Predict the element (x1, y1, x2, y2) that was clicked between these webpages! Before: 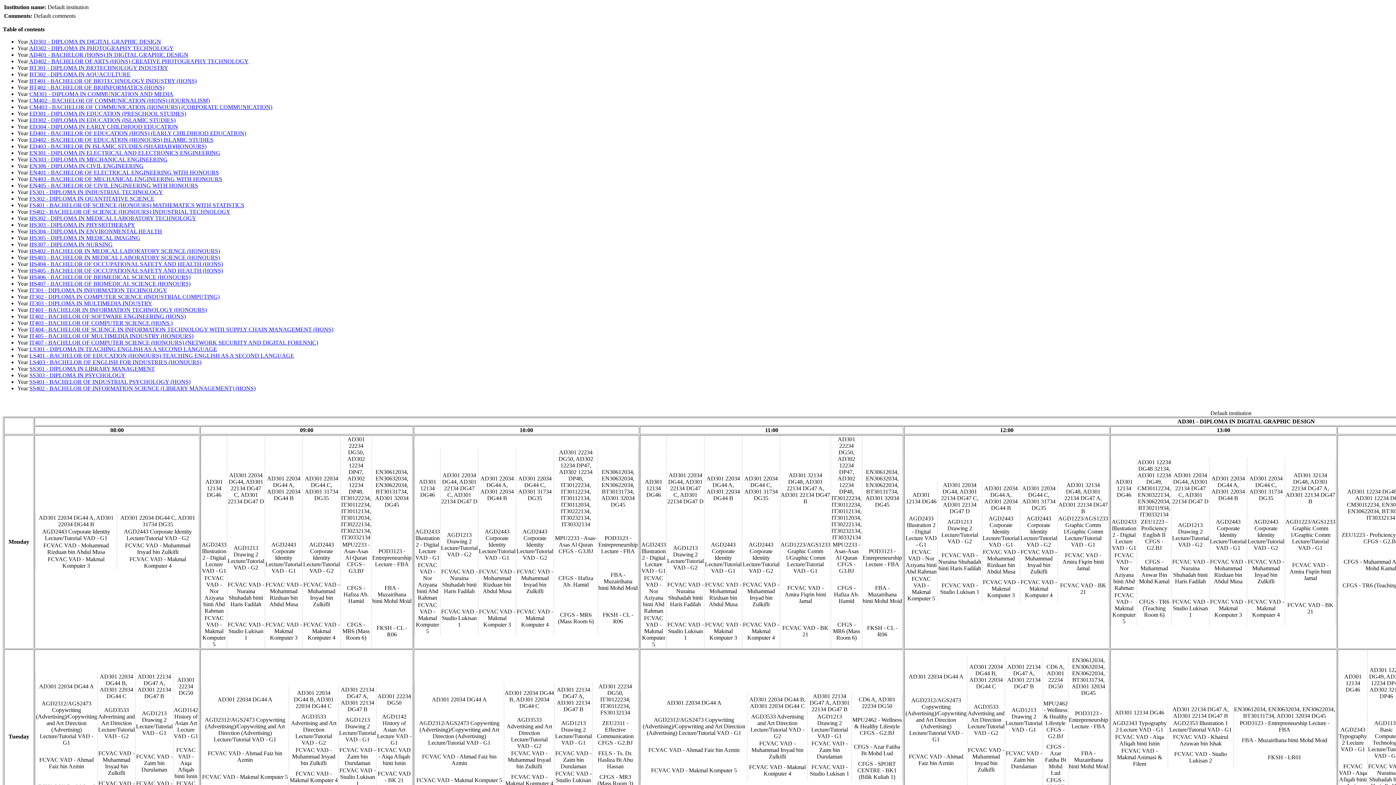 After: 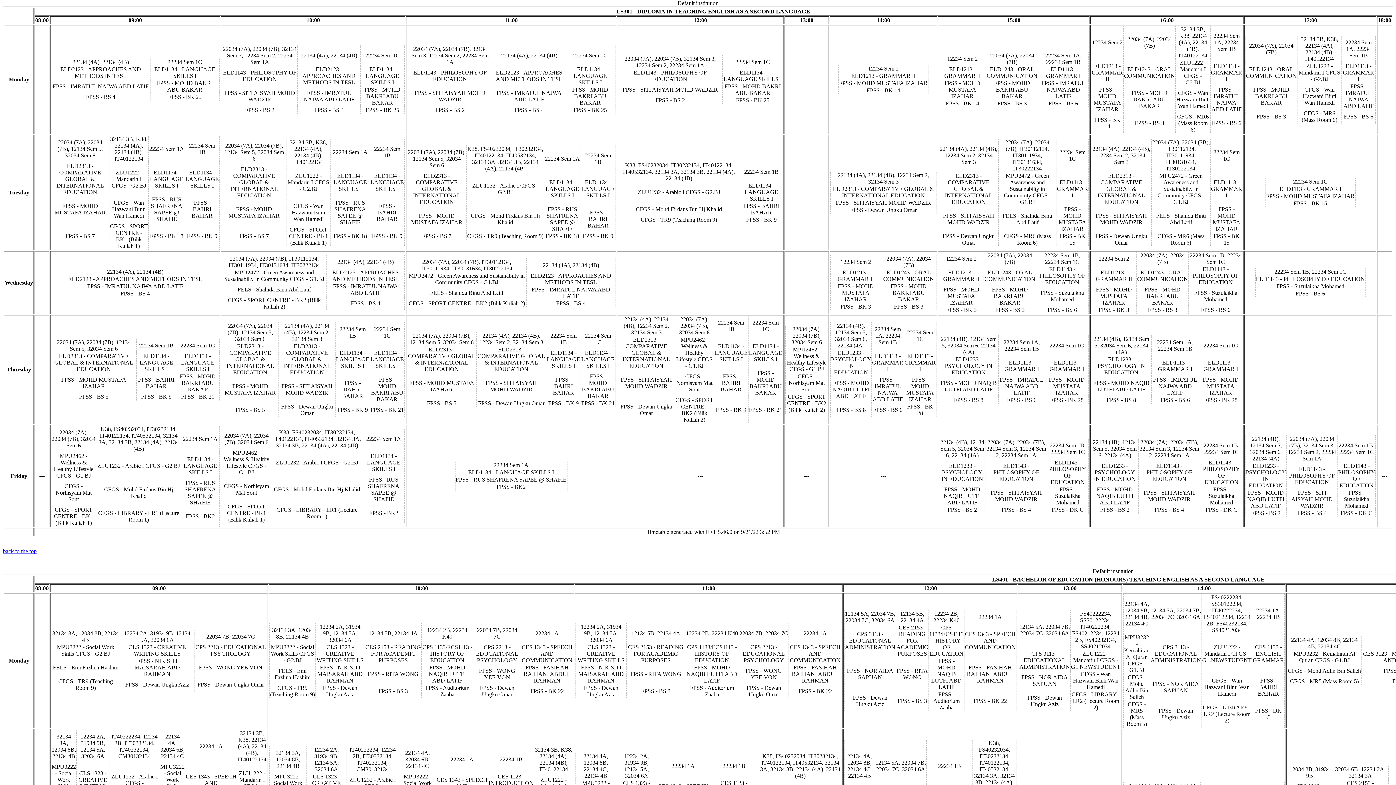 Action: bbox: (29, 346, 217, 352) label: LS301 - DIPLOMA IN TEACHING ENGLISH AS A SECOND LANGUAGE